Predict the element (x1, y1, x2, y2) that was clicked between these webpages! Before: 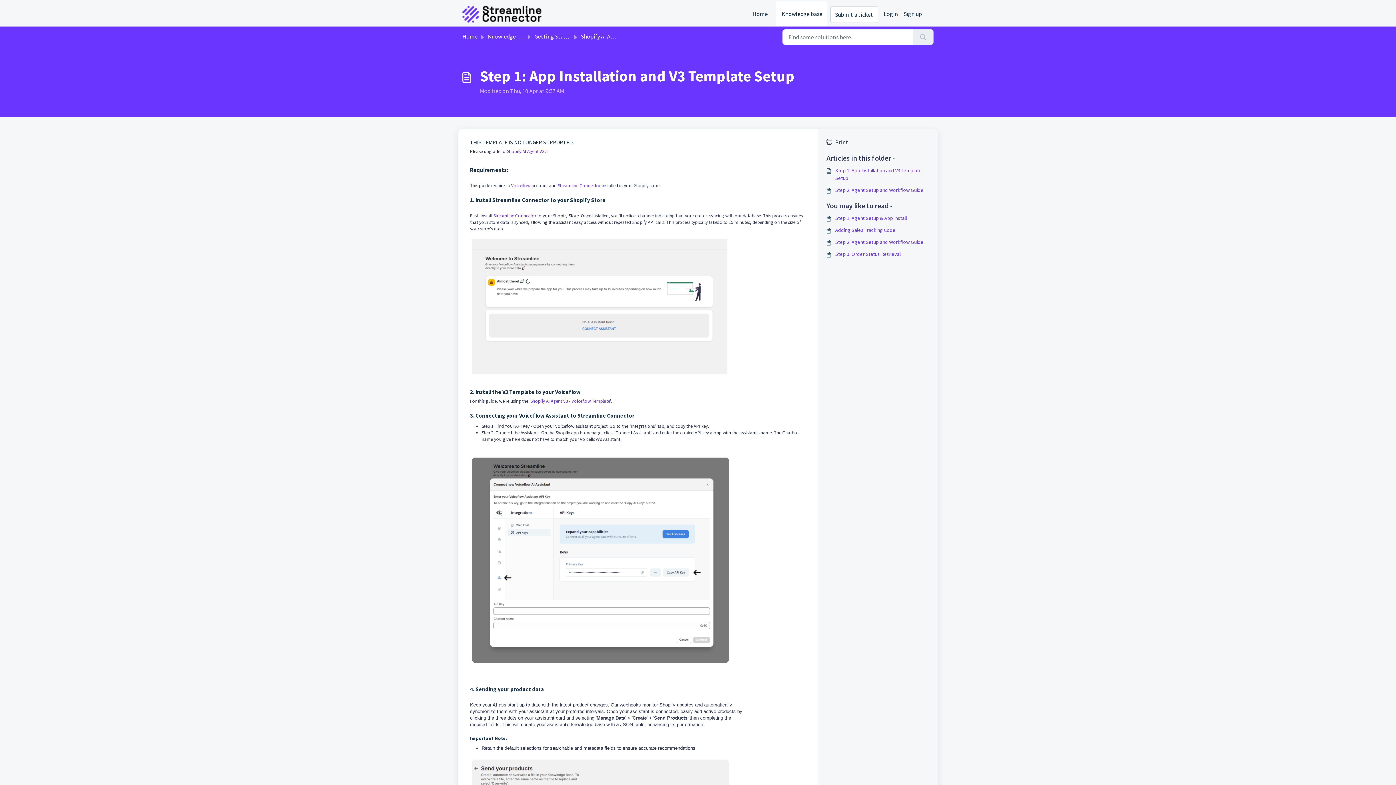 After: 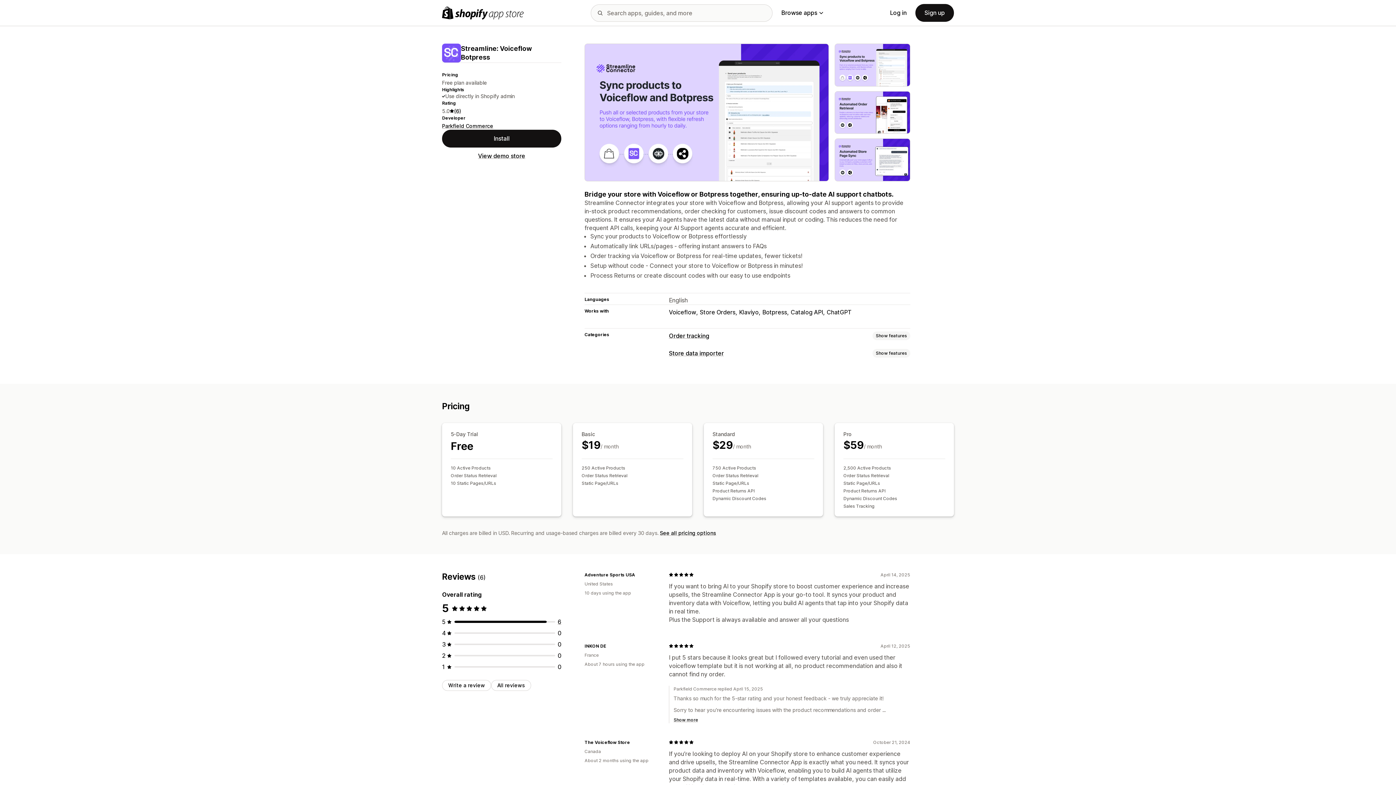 Action: label: Streamline Connector bbox: (493, 212, 536, 218)